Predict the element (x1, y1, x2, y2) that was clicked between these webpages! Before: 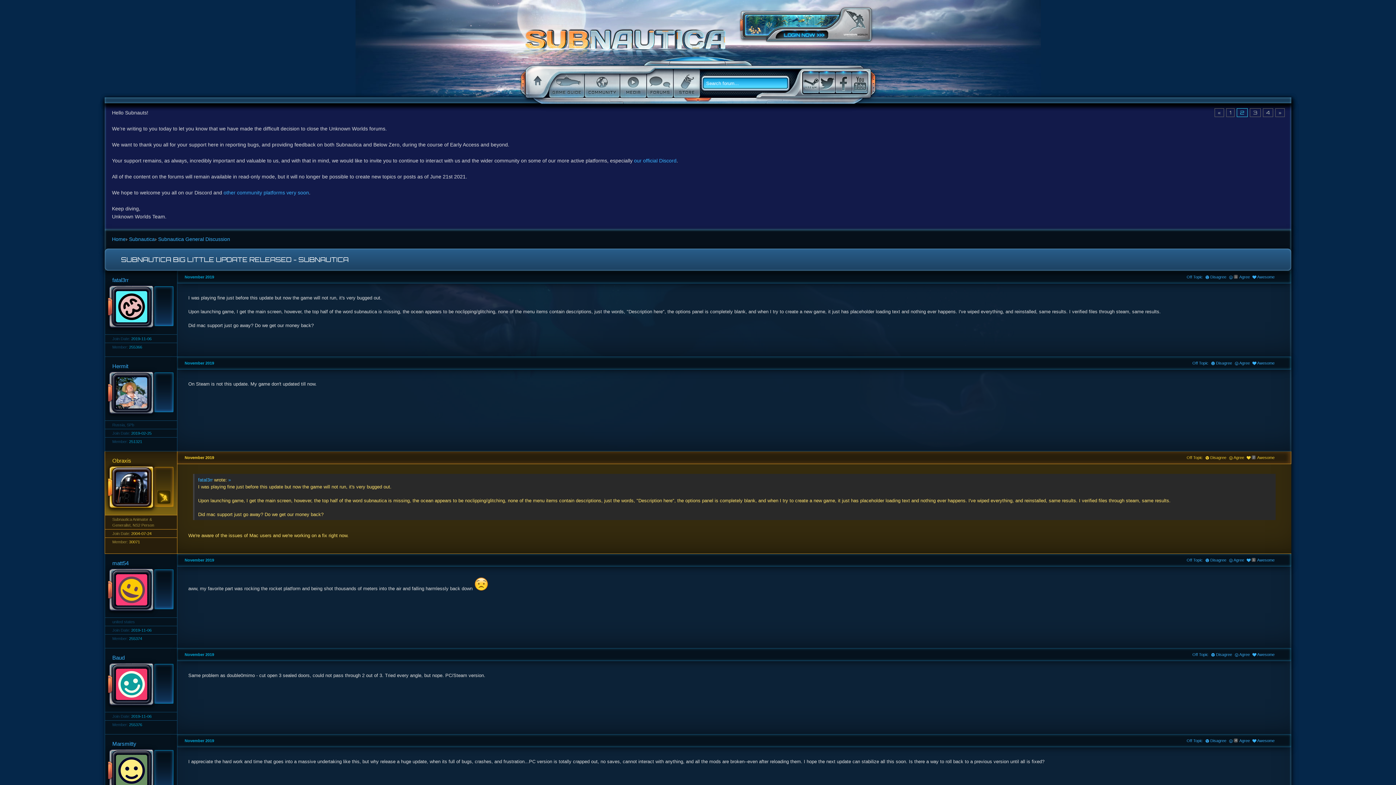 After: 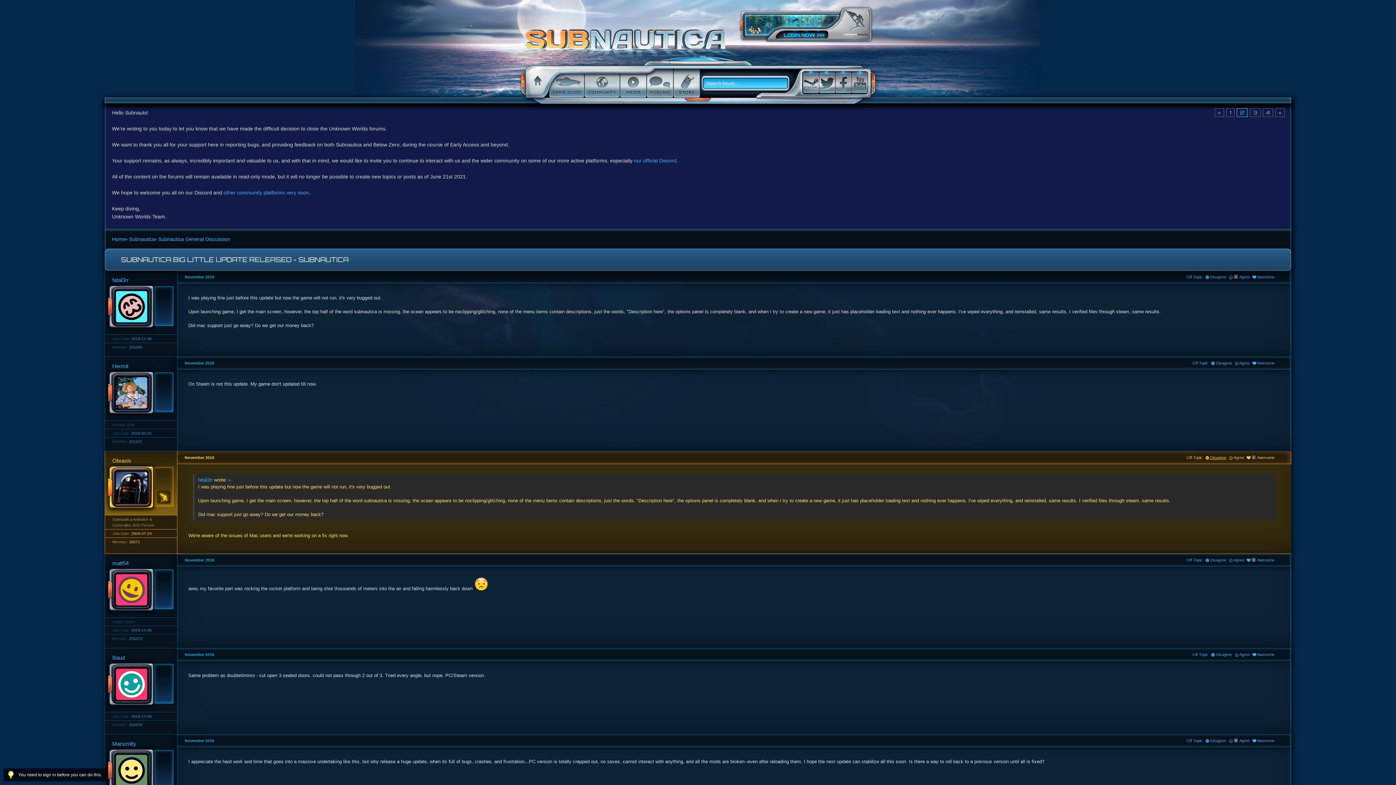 Action: bbox: (1205, 454, 1226, 461) label:  Disagree